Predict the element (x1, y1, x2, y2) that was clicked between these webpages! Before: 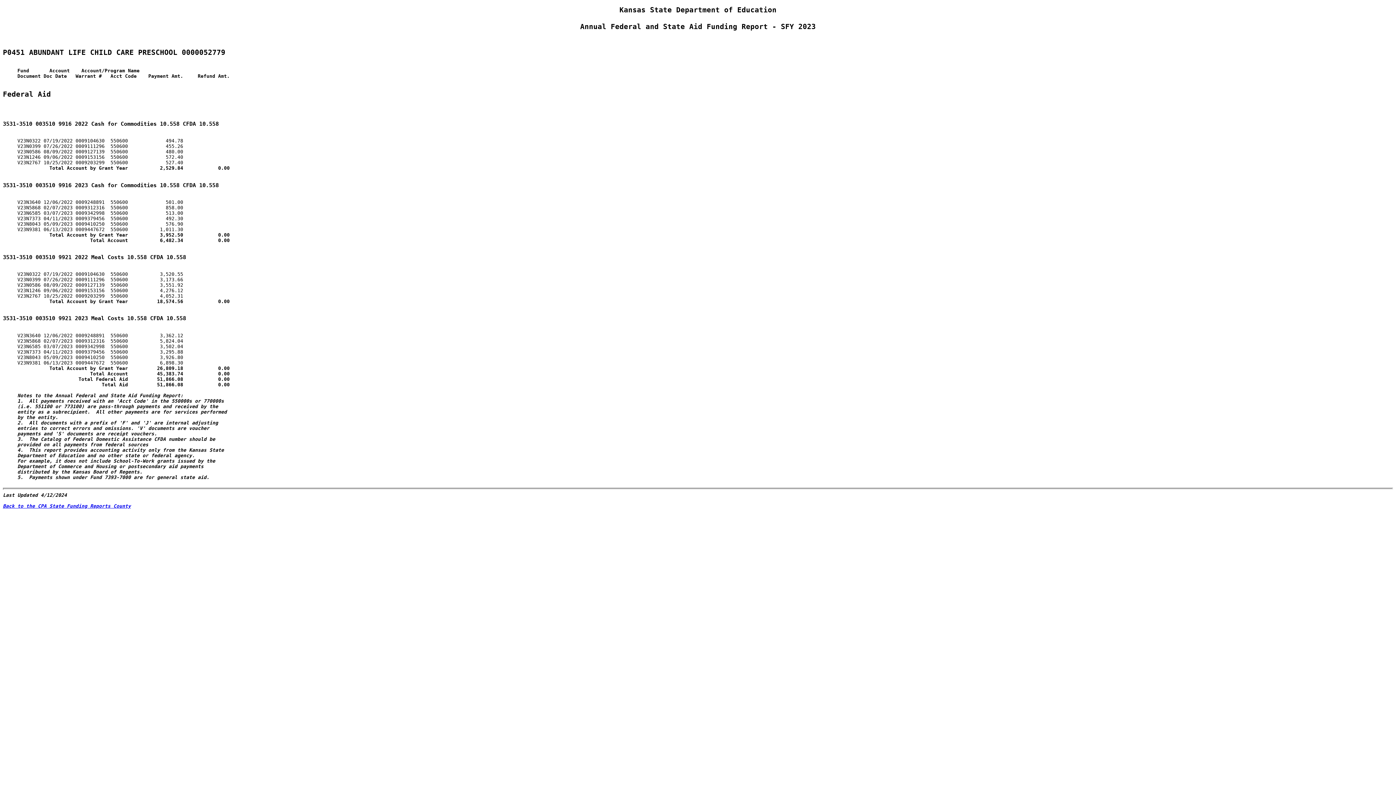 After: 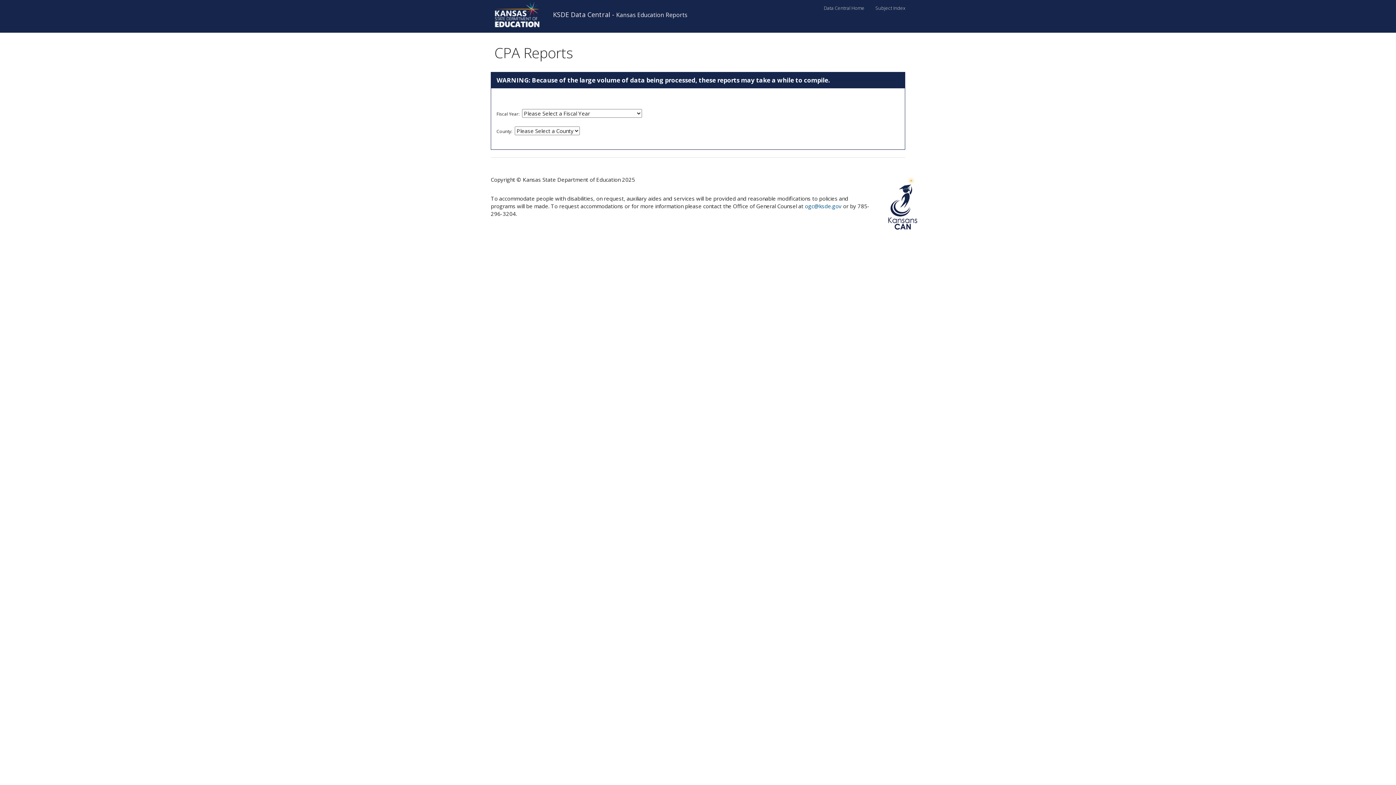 Action: label: Back to the CPA State Funding Reports County bbox: (2, 503, 130, 508)